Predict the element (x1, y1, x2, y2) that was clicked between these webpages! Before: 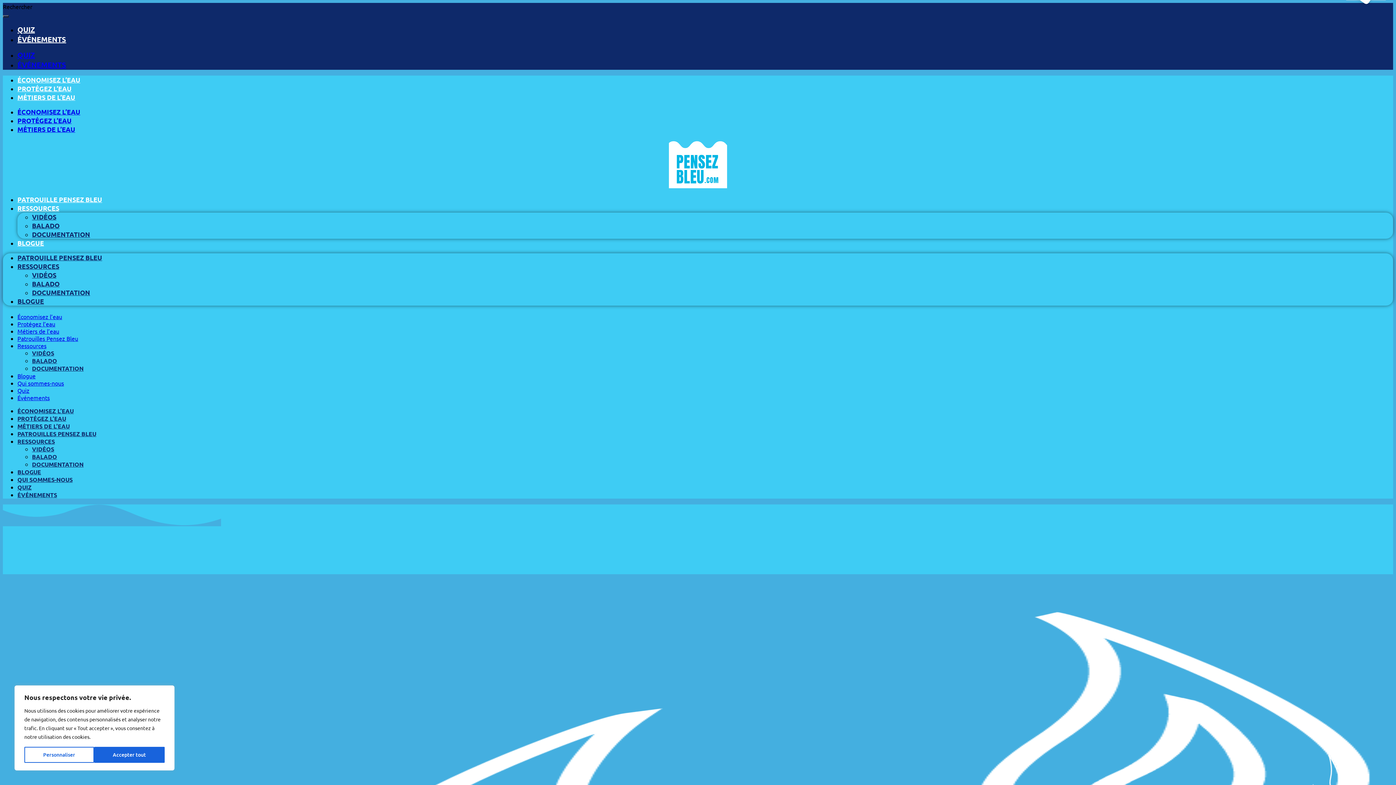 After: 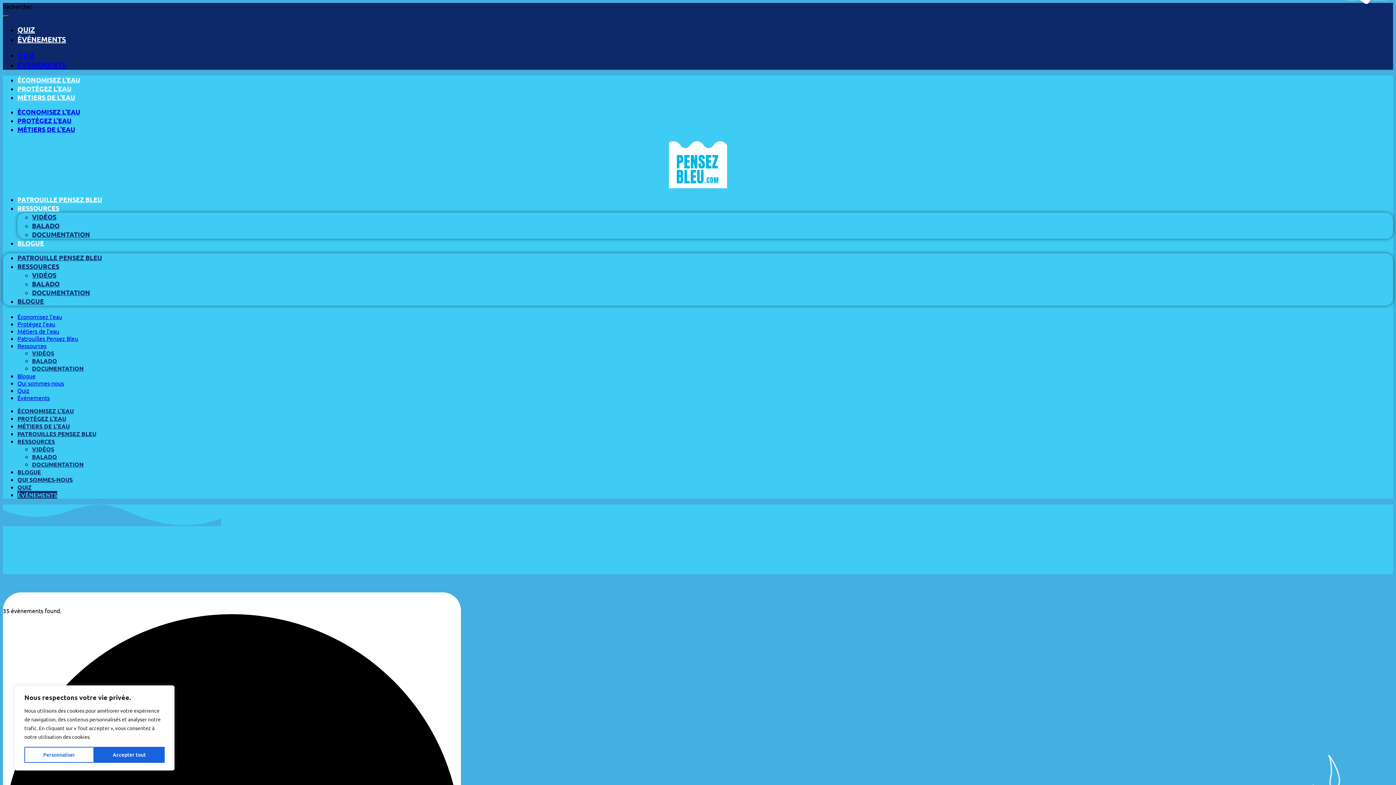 Action: label: Événements bbox: (17, 394, 49, 401)